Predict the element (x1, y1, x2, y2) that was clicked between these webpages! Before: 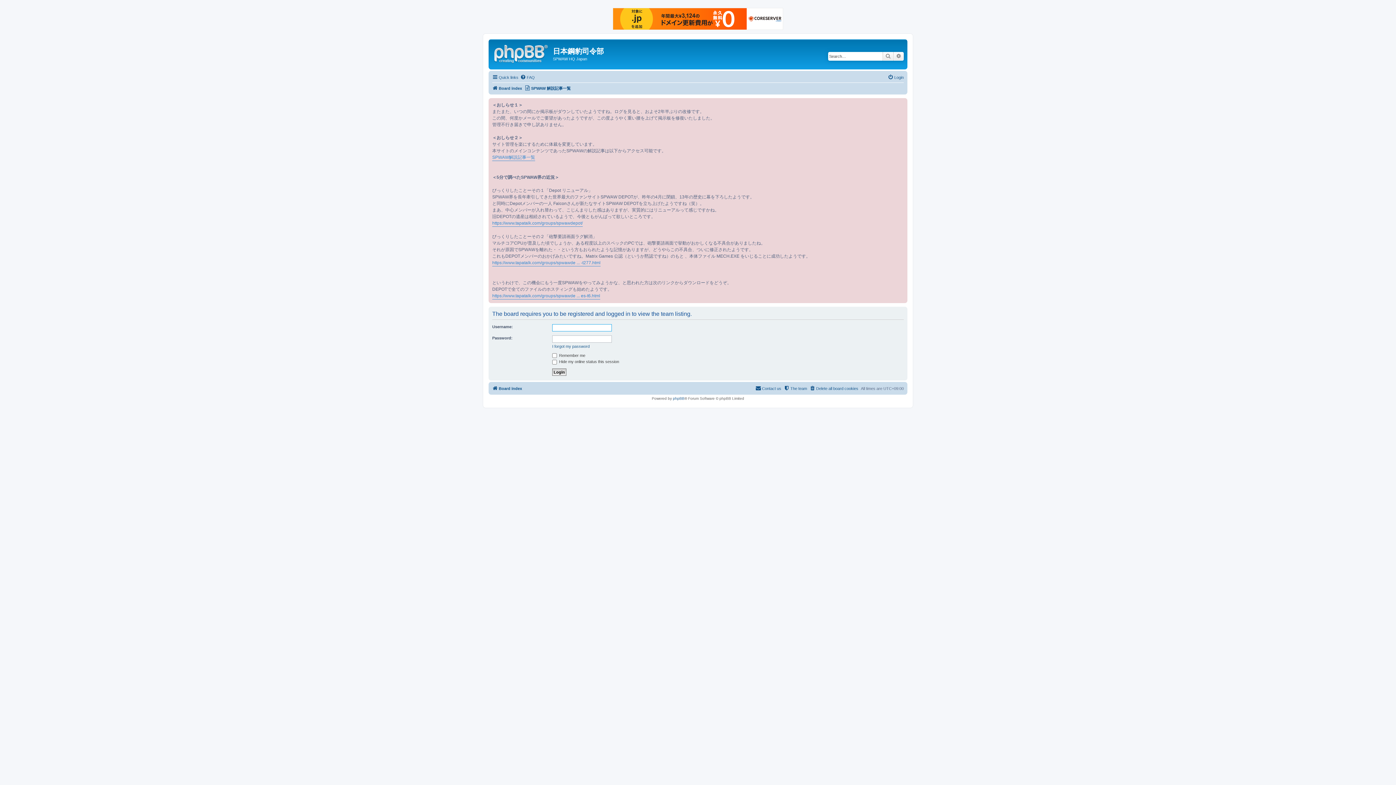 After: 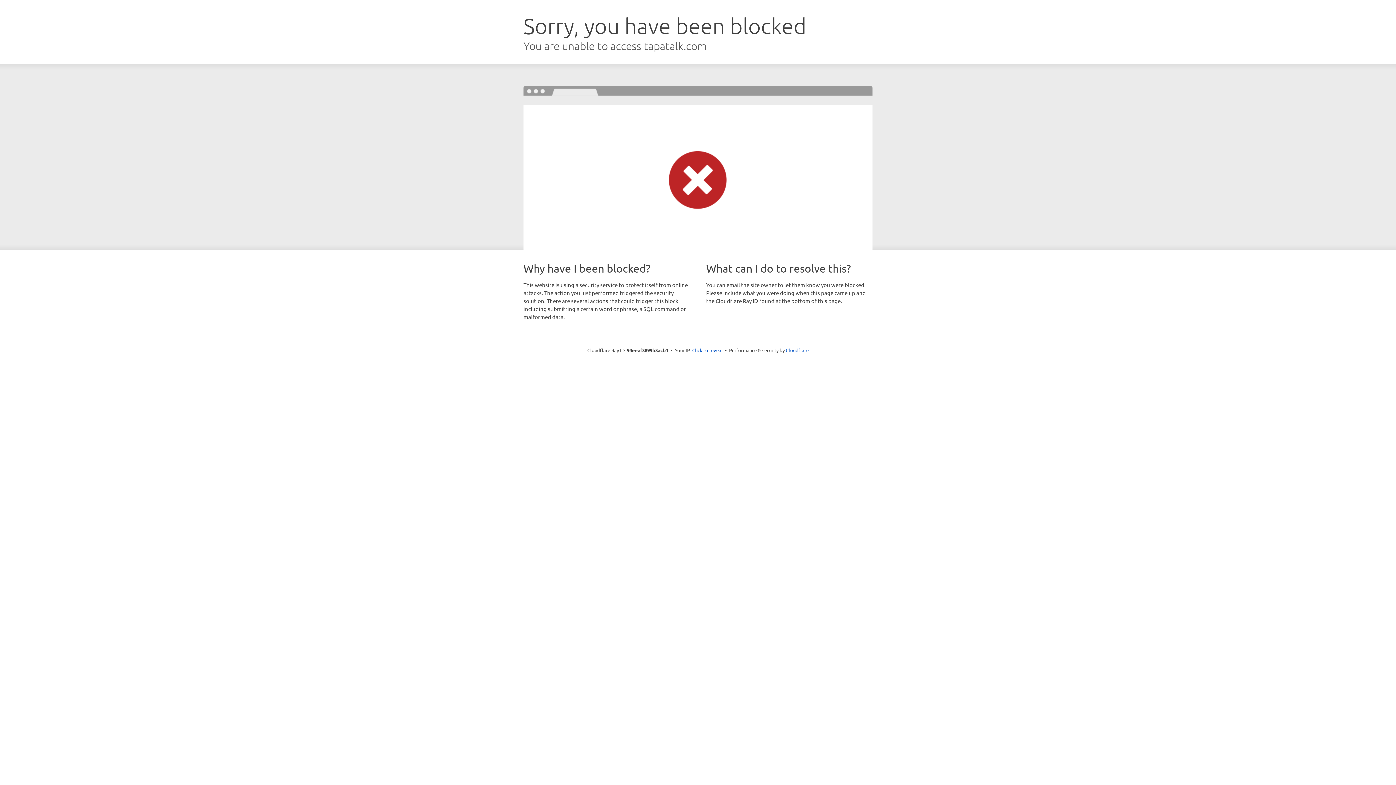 Action: bbox: (492, 219, 582, 226) label: https://www.tapatalk.com/groups/spwawdepot/